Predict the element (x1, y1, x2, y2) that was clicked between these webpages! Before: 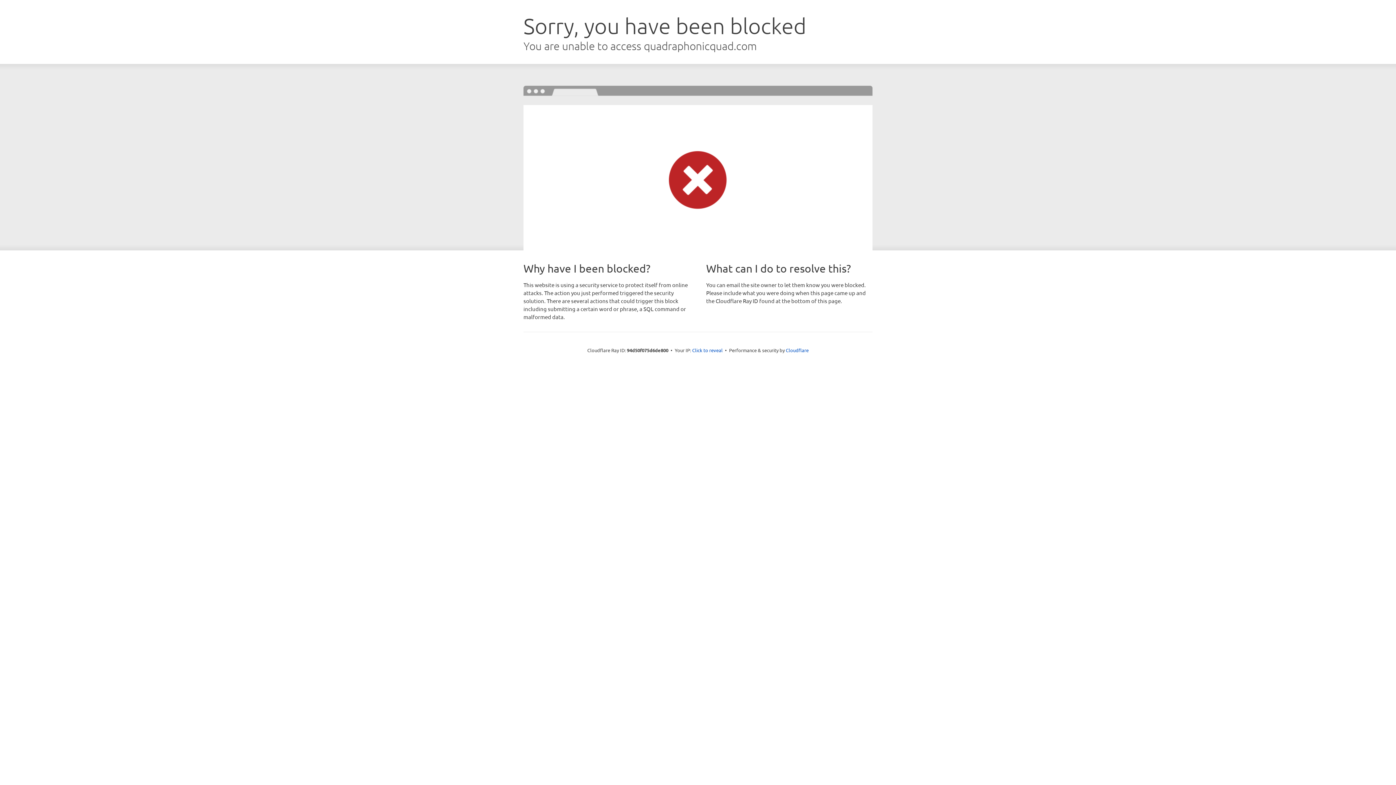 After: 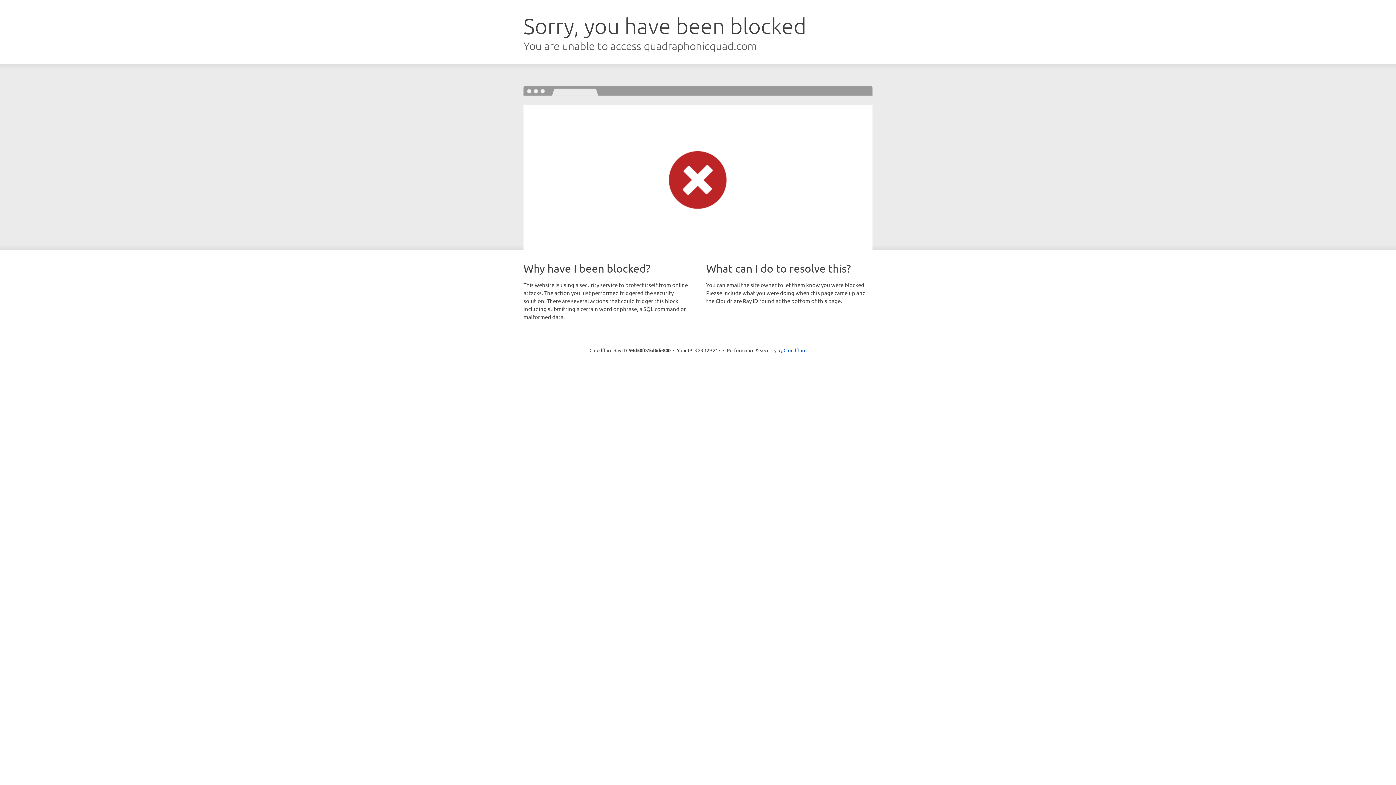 Action: label: Click to reveal bbox: (692, 346, 722, 353)